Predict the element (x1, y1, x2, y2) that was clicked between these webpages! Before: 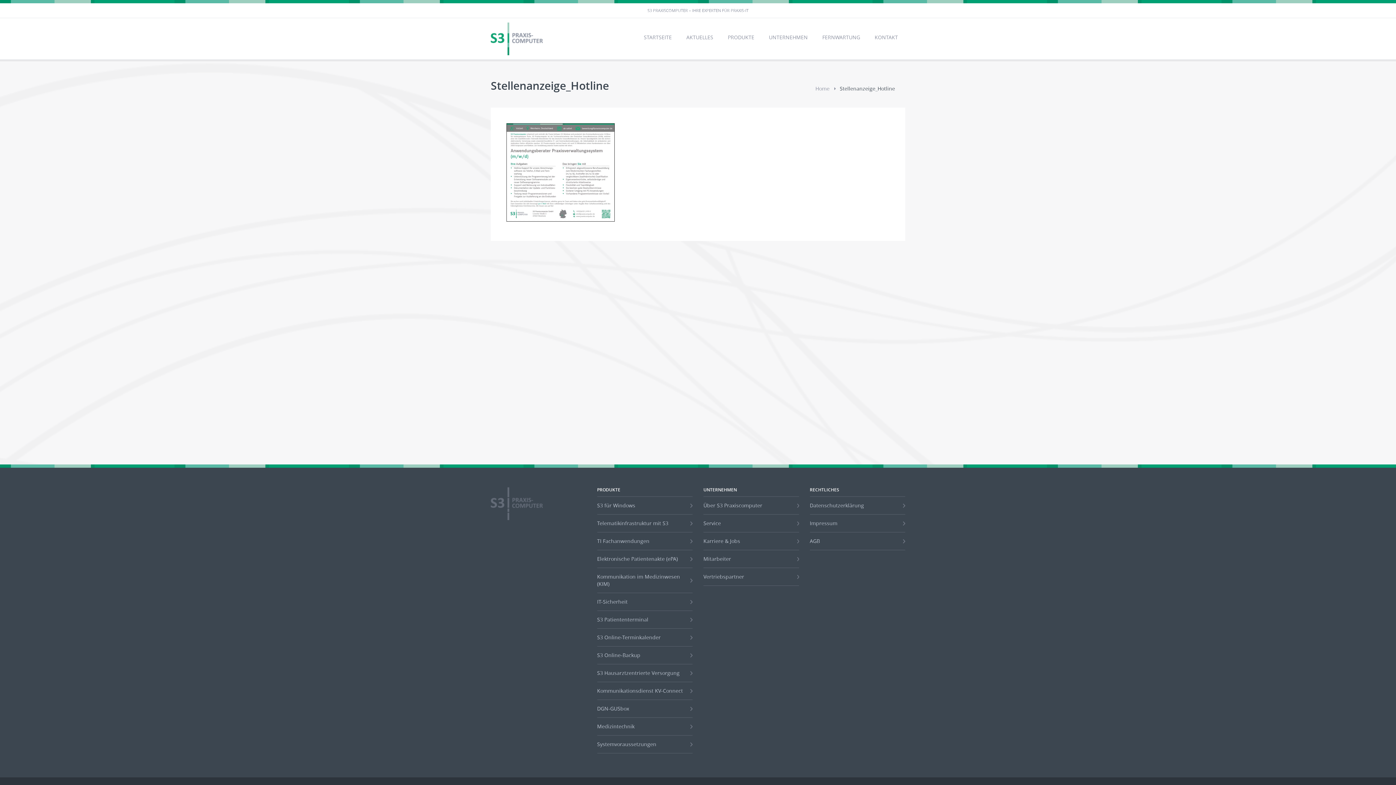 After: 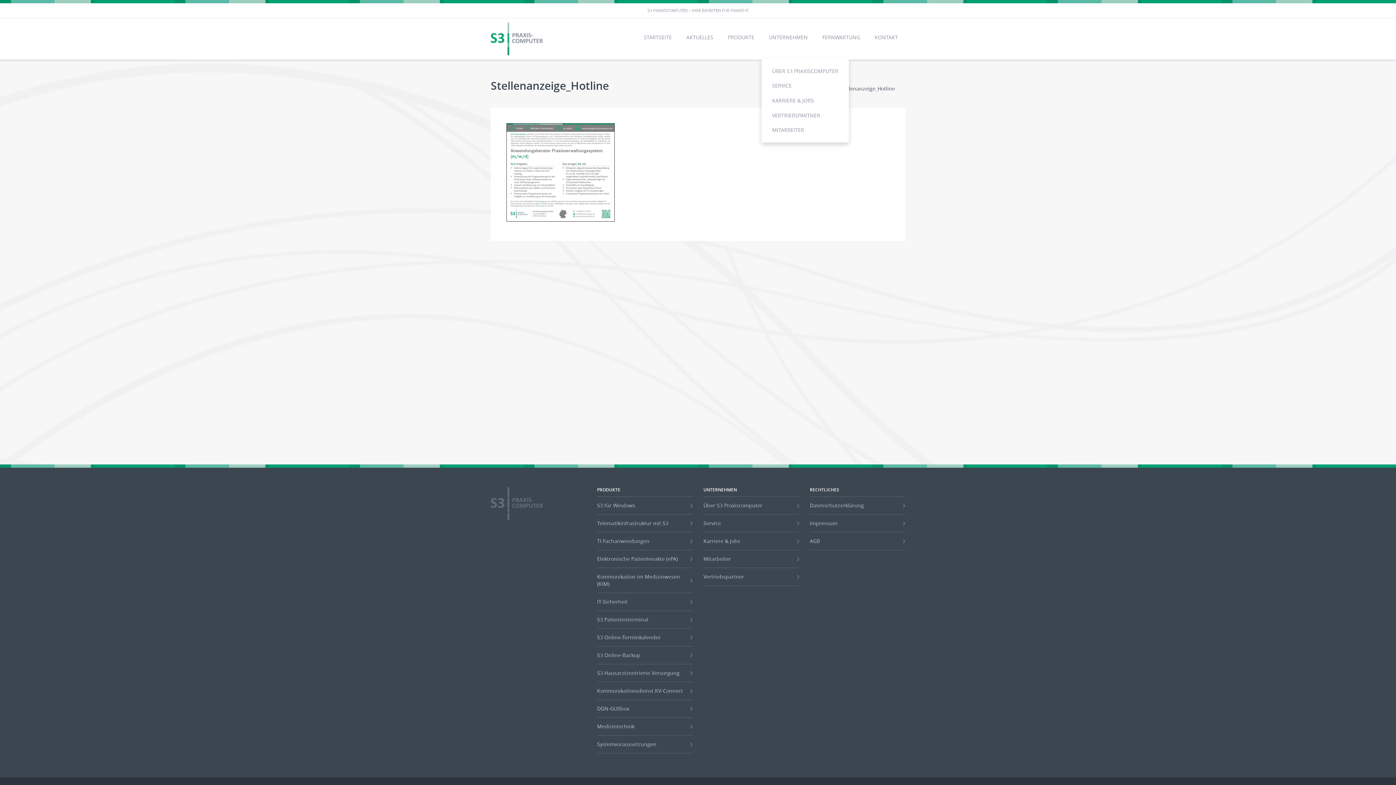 Action: label: UNTERNEHMEN bbox: (763, 18, 813, 58)